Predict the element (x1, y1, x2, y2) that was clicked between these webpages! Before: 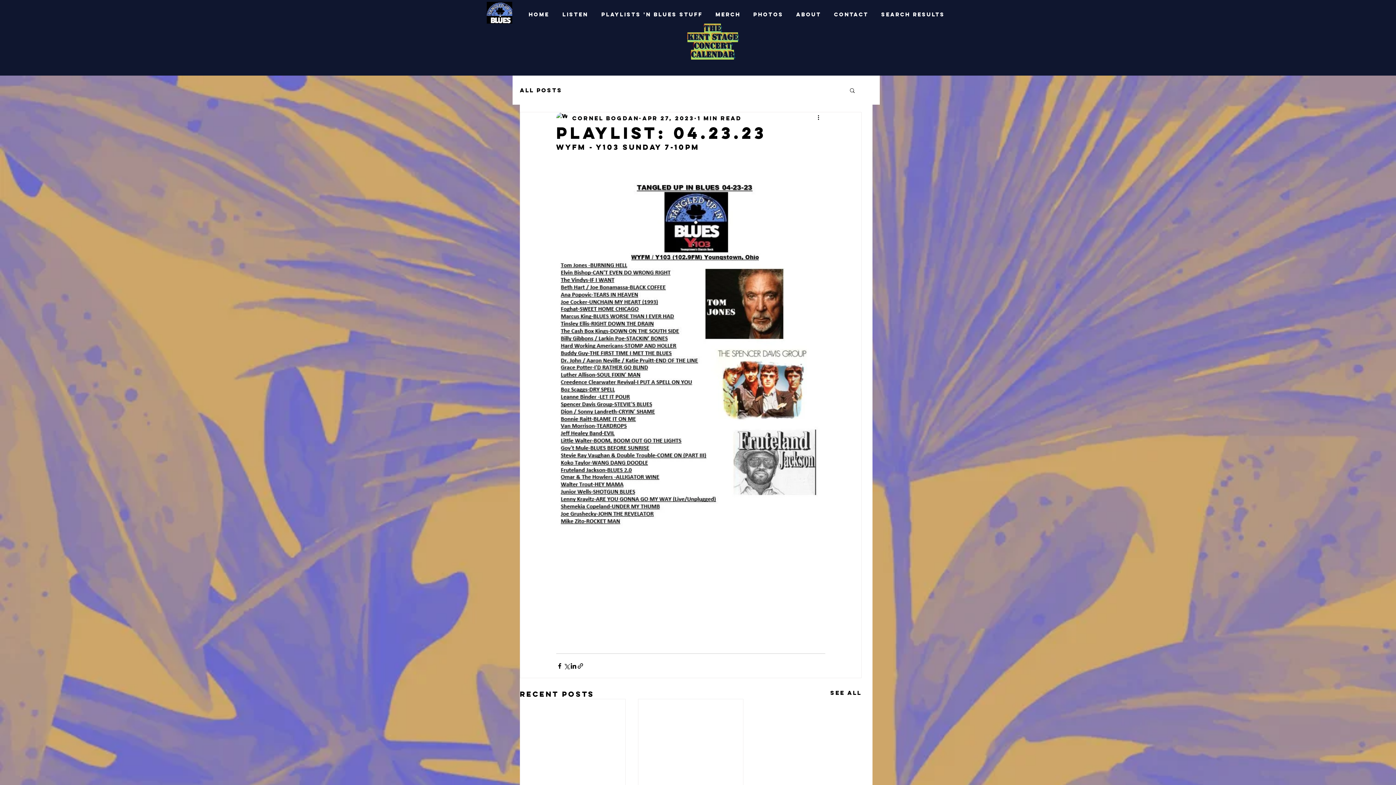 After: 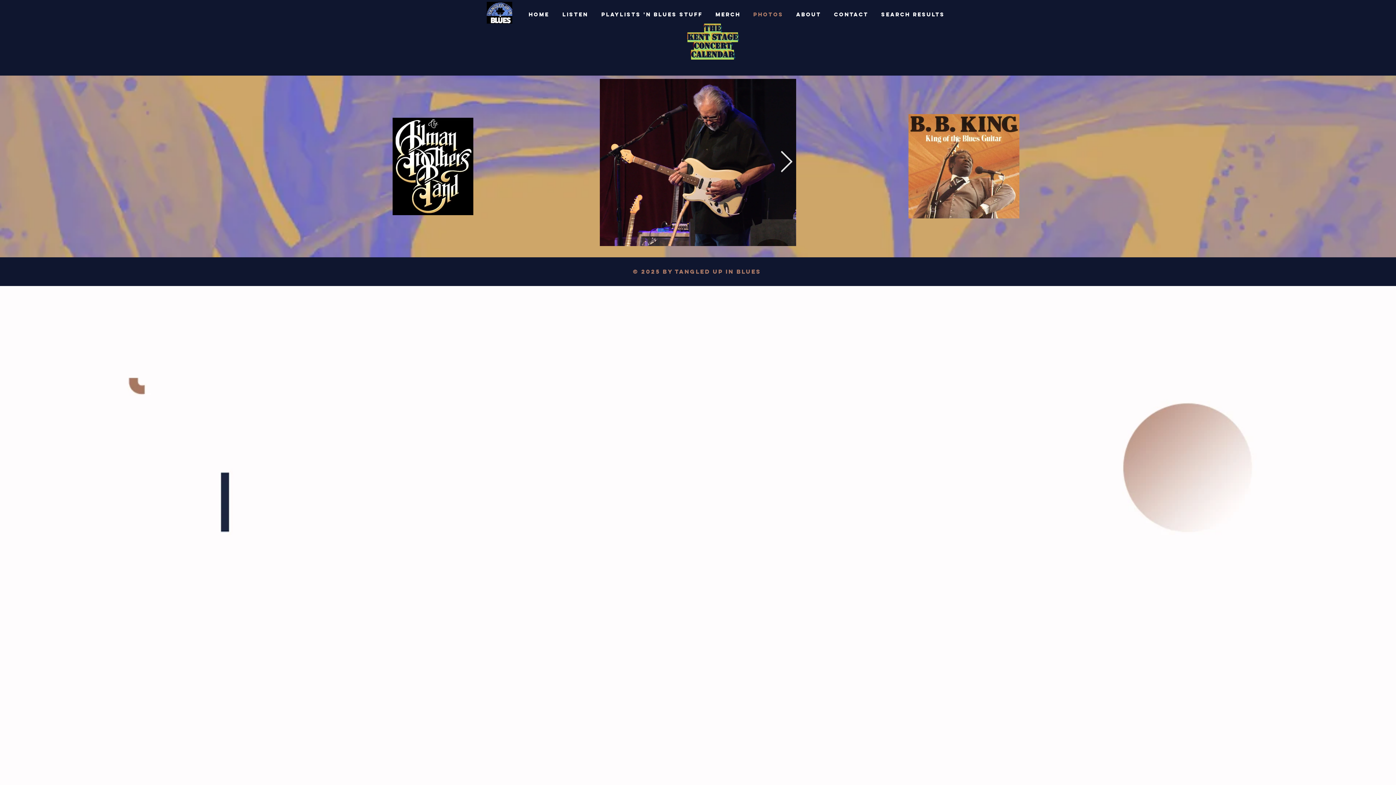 Action: bbox: (748, 1, 790, 27) label: PHOTOS